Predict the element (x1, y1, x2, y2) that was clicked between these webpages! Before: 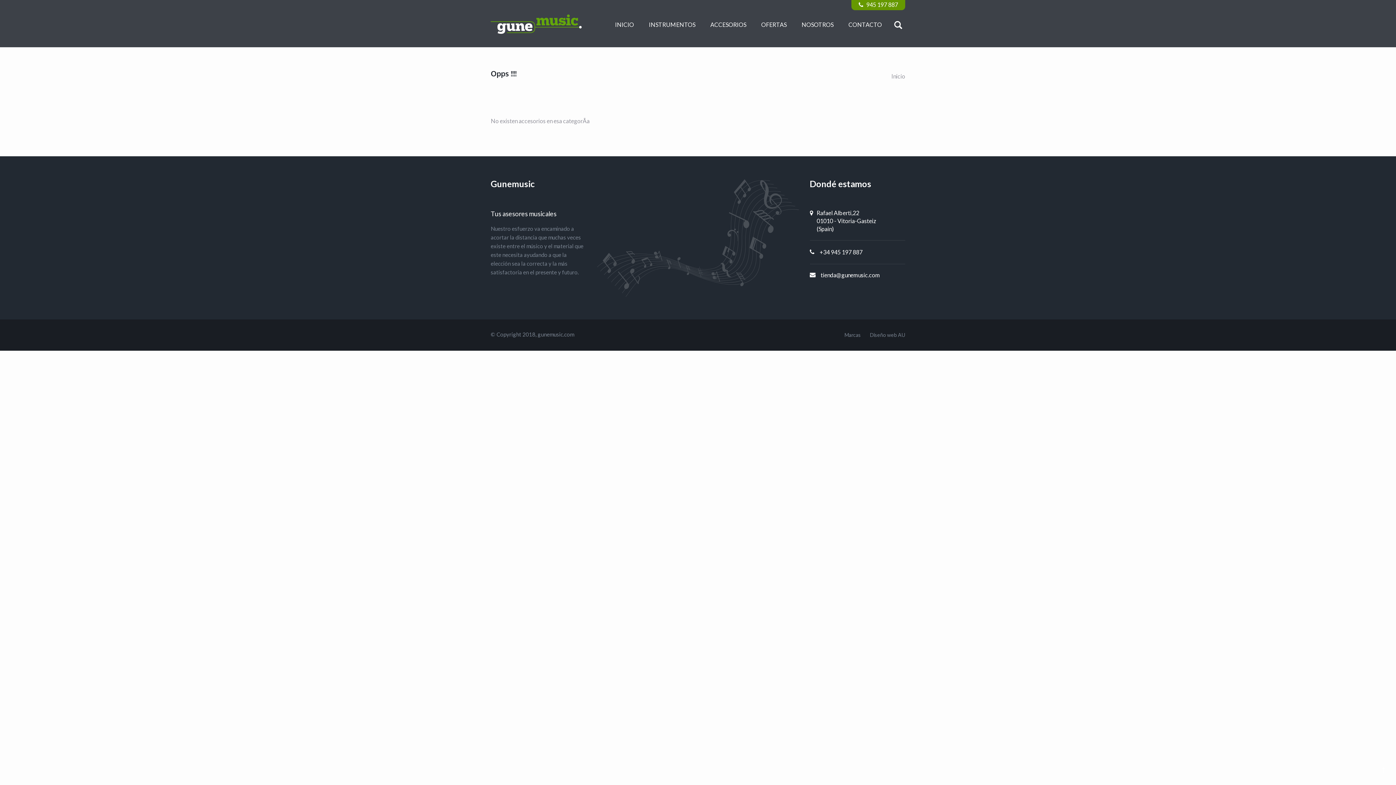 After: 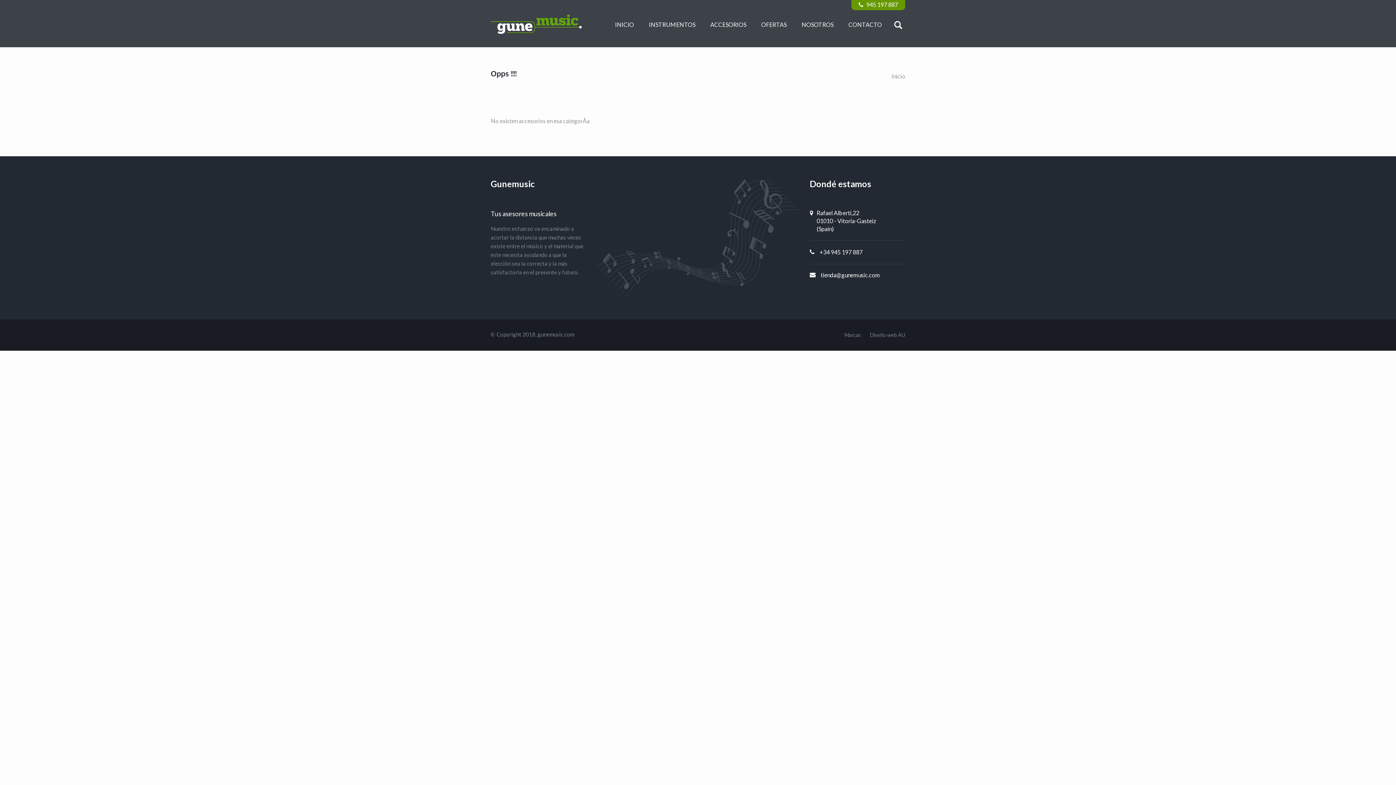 Action: label: tienda@gunemusic.com bbox: (820, 271, 880, 278)